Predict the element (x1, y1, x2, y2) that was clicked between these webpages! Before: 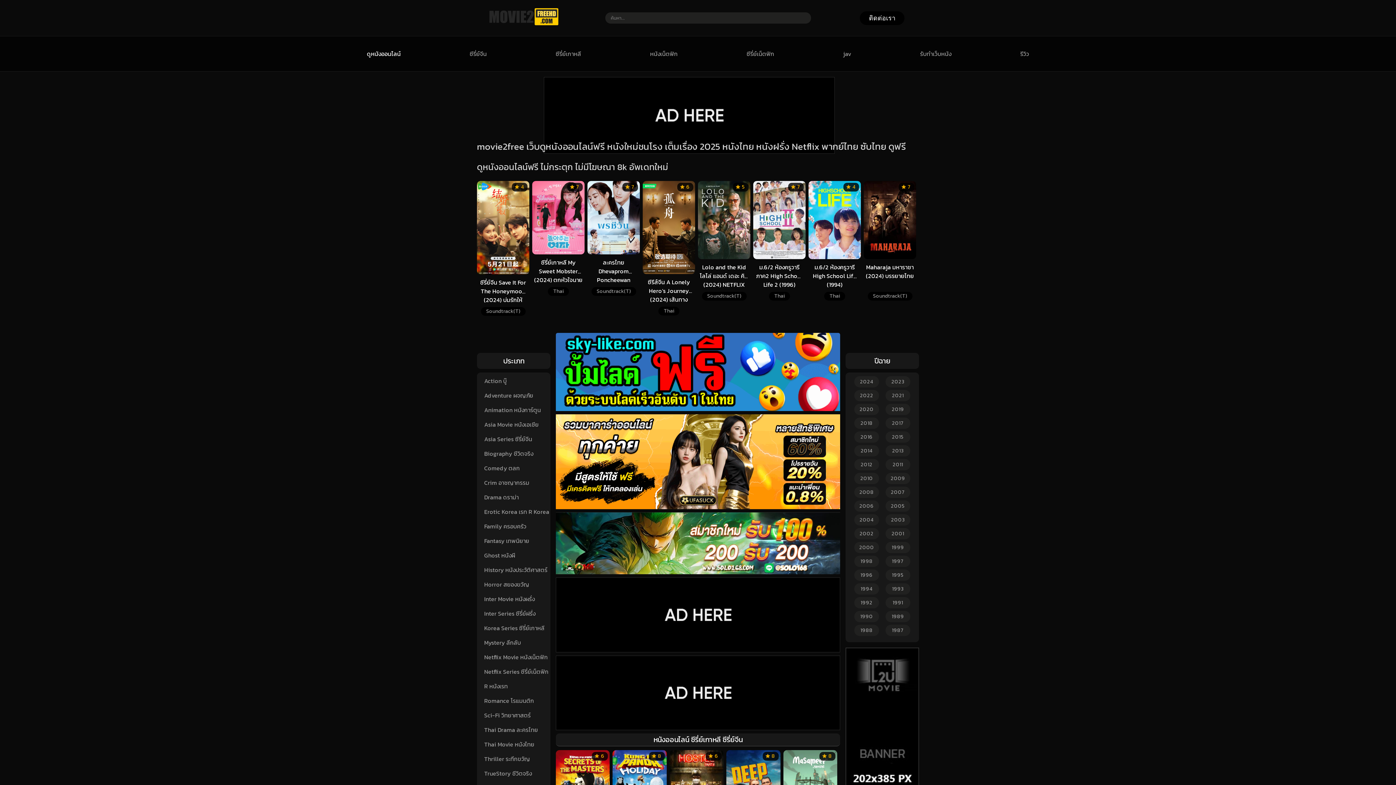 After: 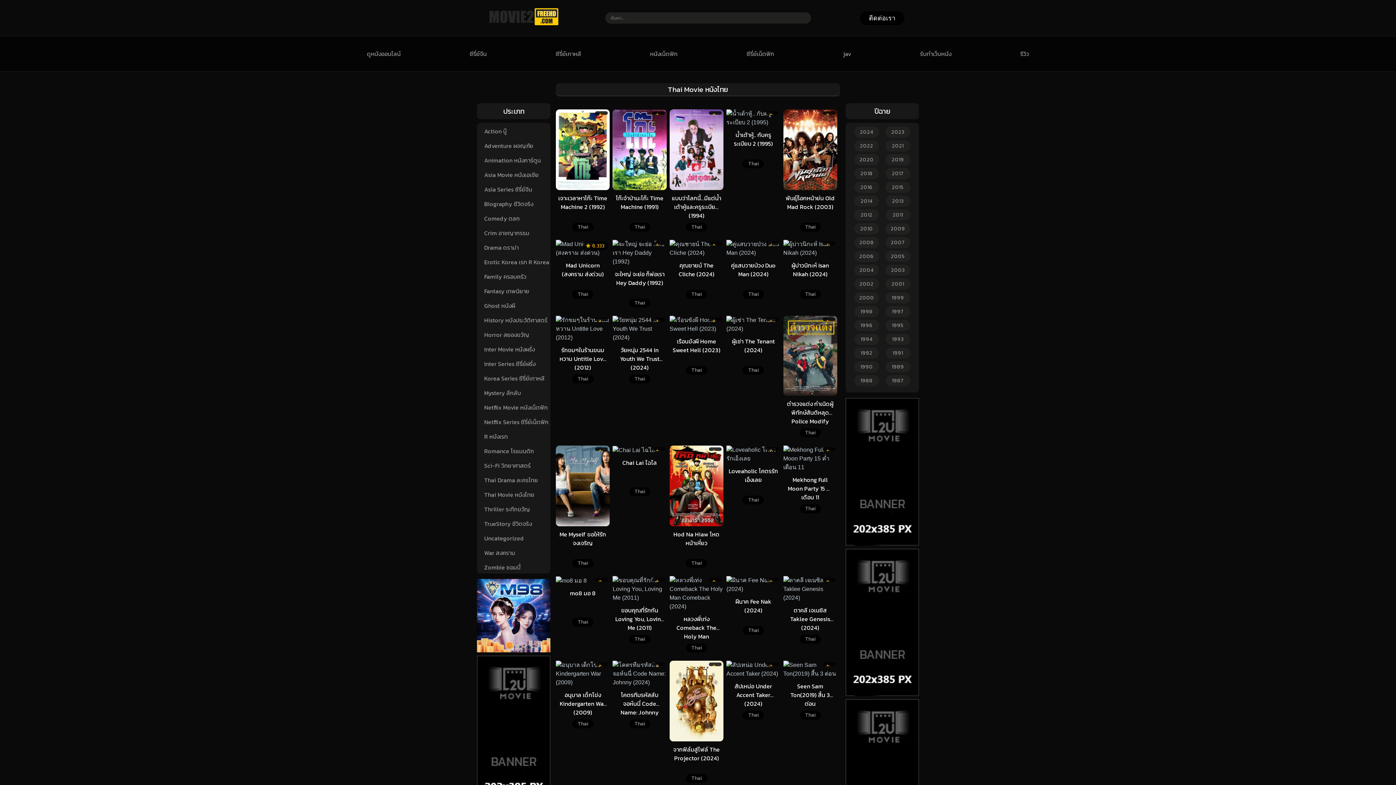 Action: bbox: (477, 736, 534, 753) label: Thai Movie หนังไทย